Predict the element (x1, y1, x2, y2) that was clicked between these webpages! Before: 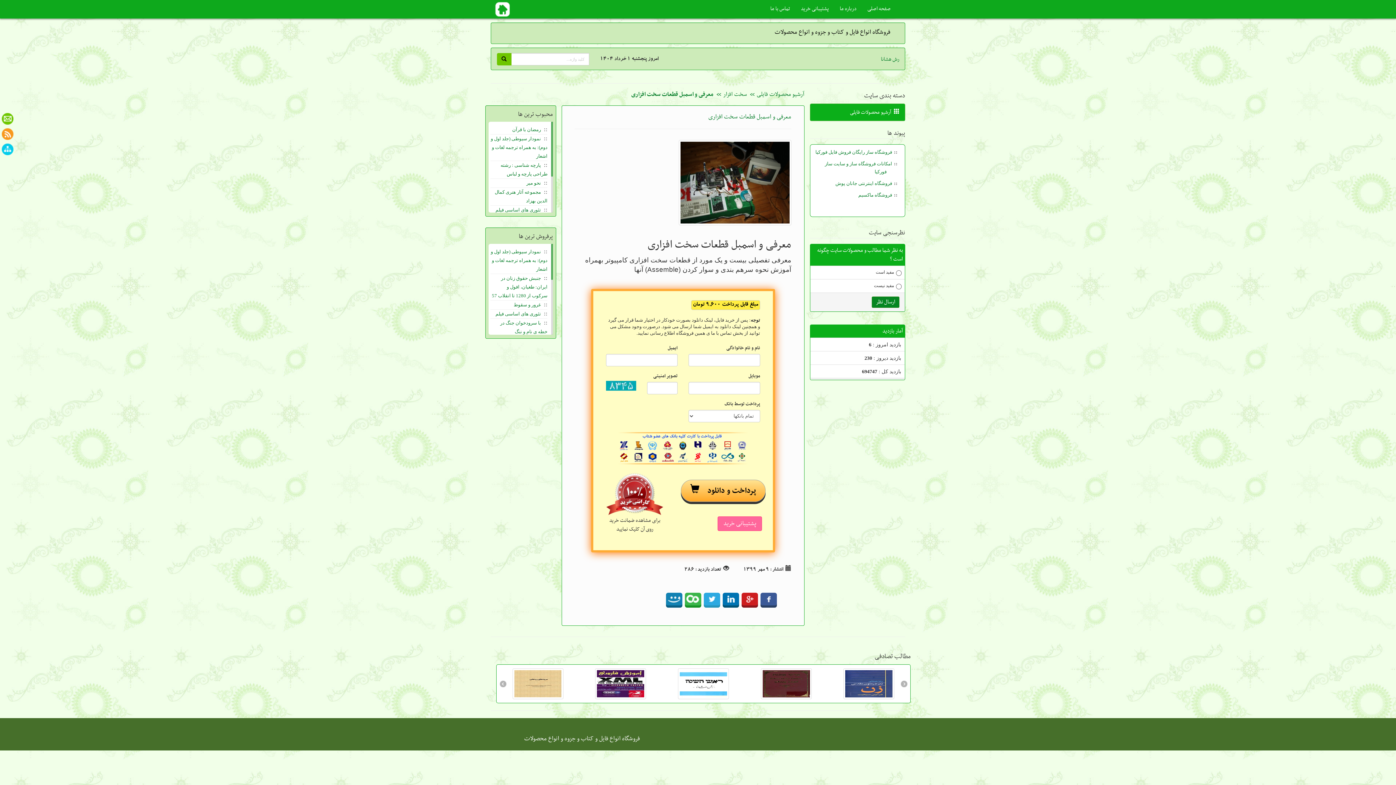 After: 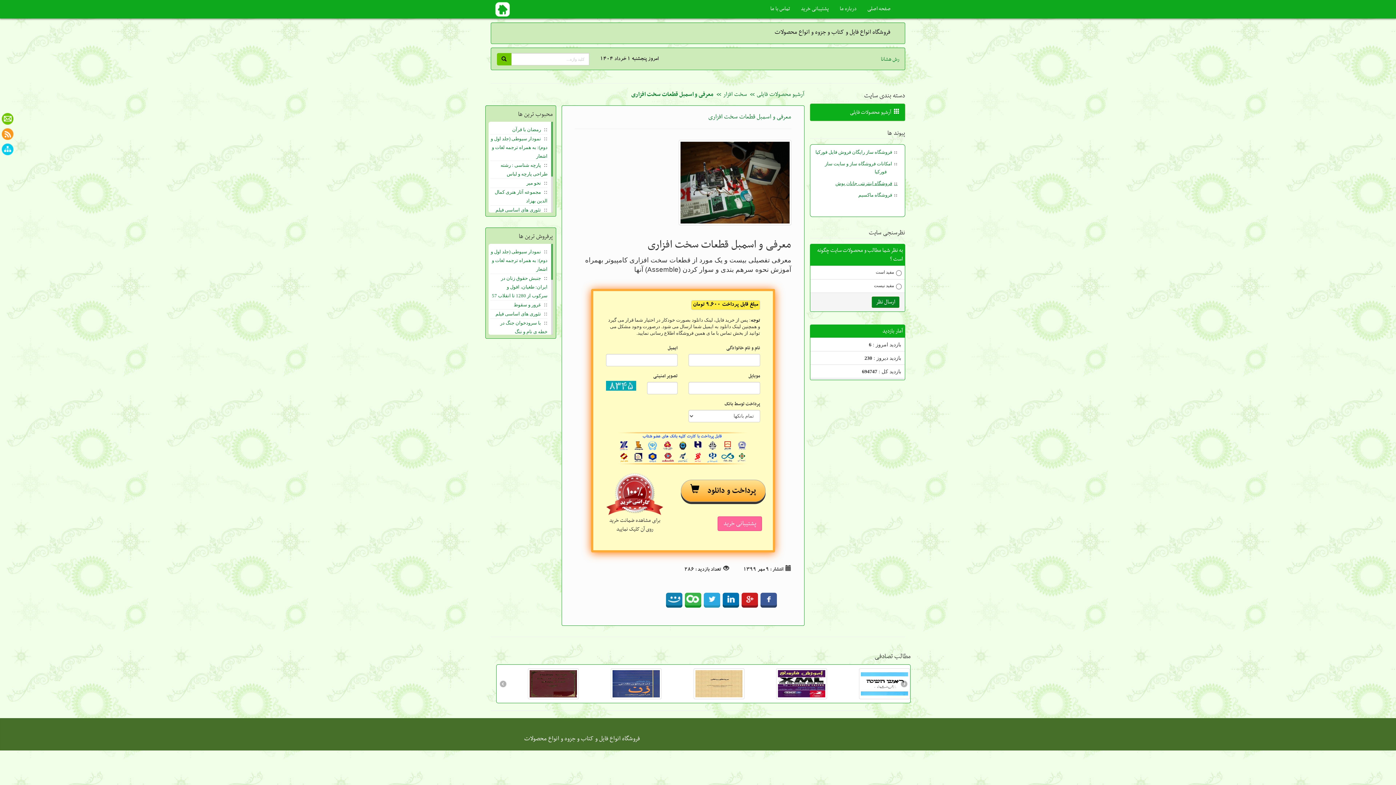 Action: bbox: (835, 180, 897, 186) label: فروشگاه اینترنتی جانان پوش